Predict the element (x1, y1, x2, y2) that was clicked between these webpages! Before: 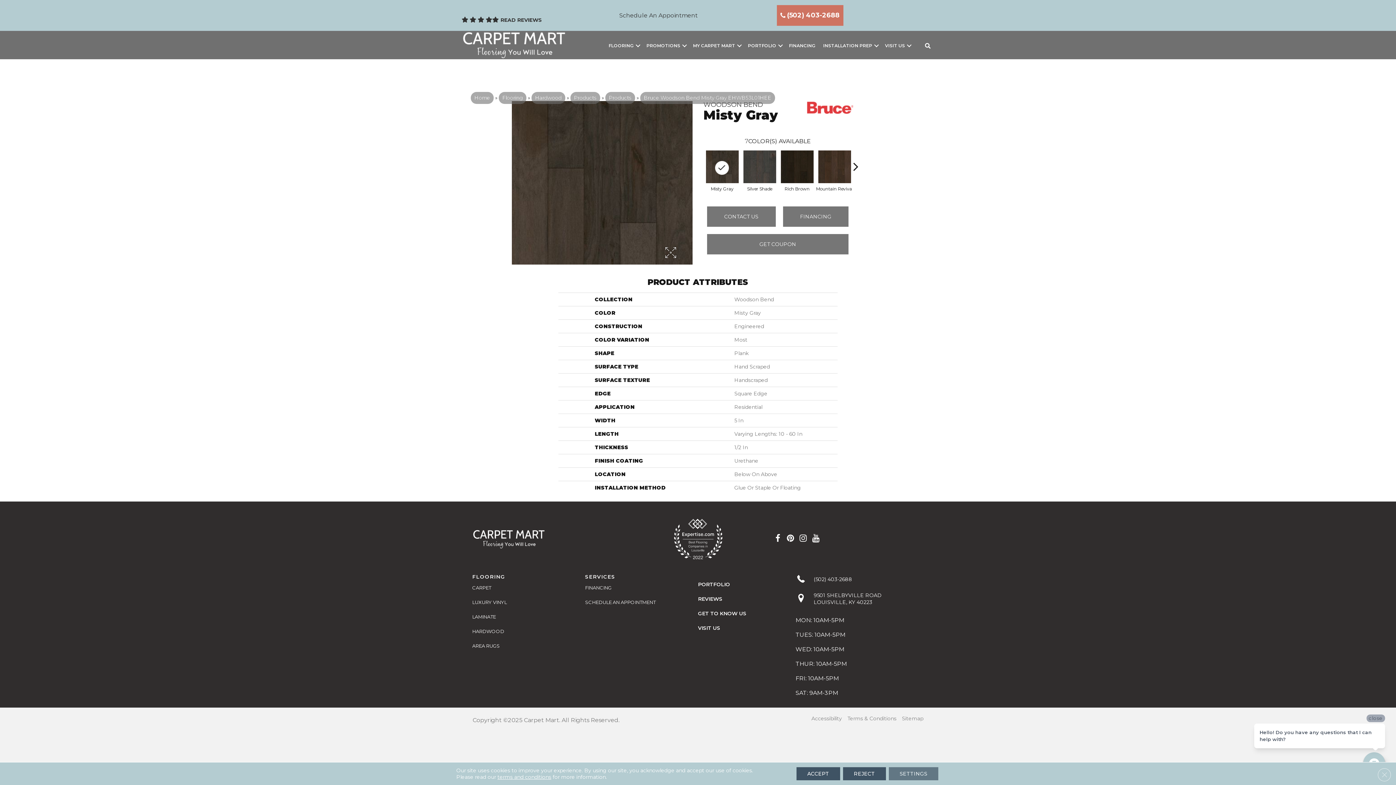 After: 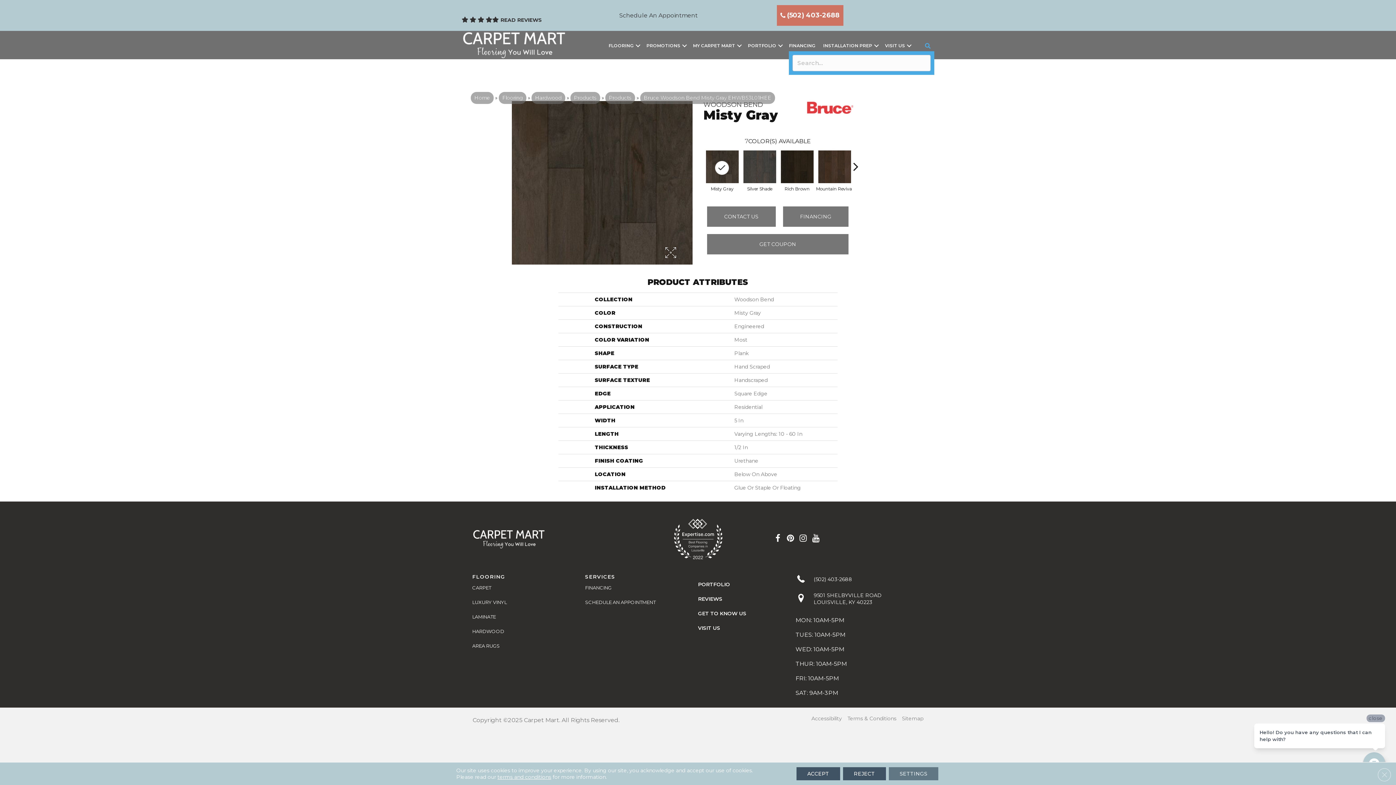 Action: label: SEARCH bbox: (914, 39, 934, 51)